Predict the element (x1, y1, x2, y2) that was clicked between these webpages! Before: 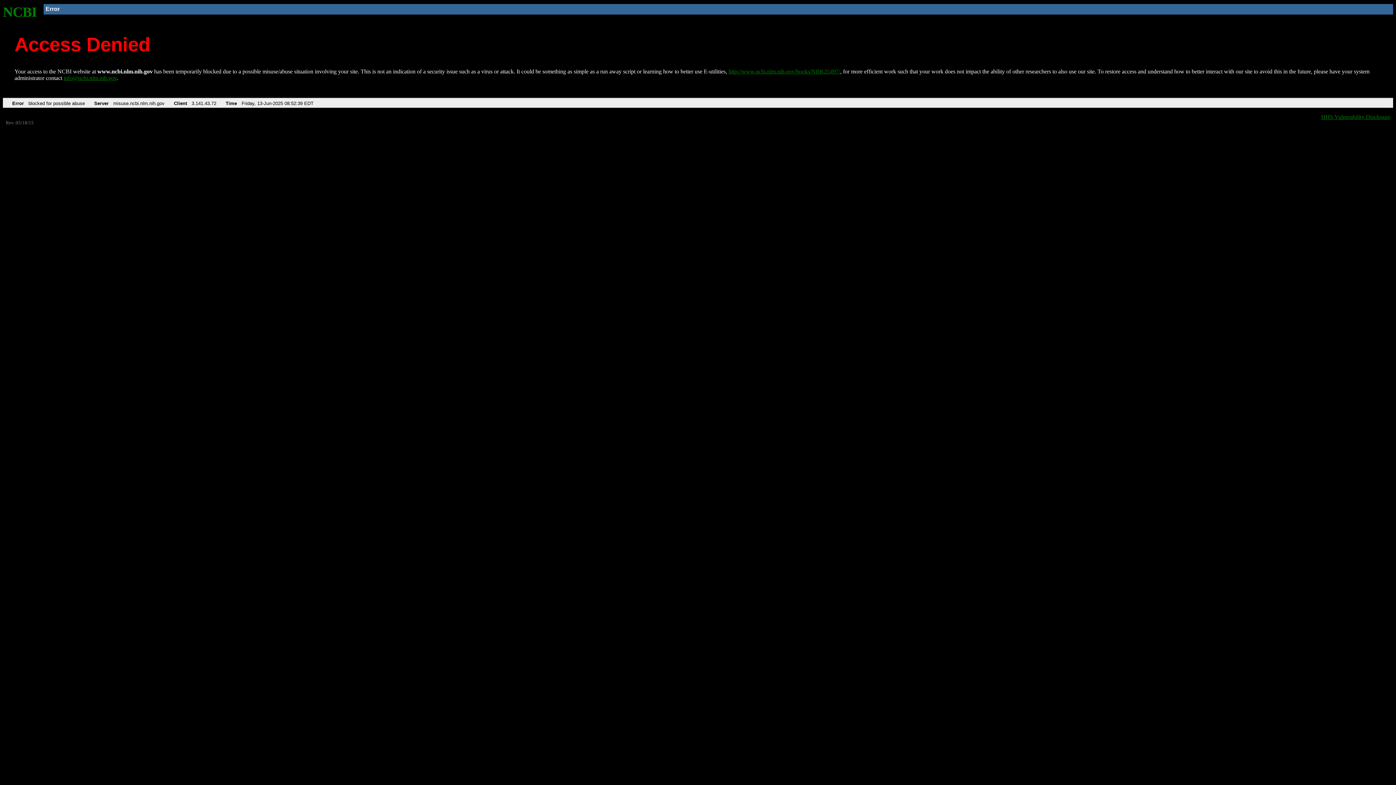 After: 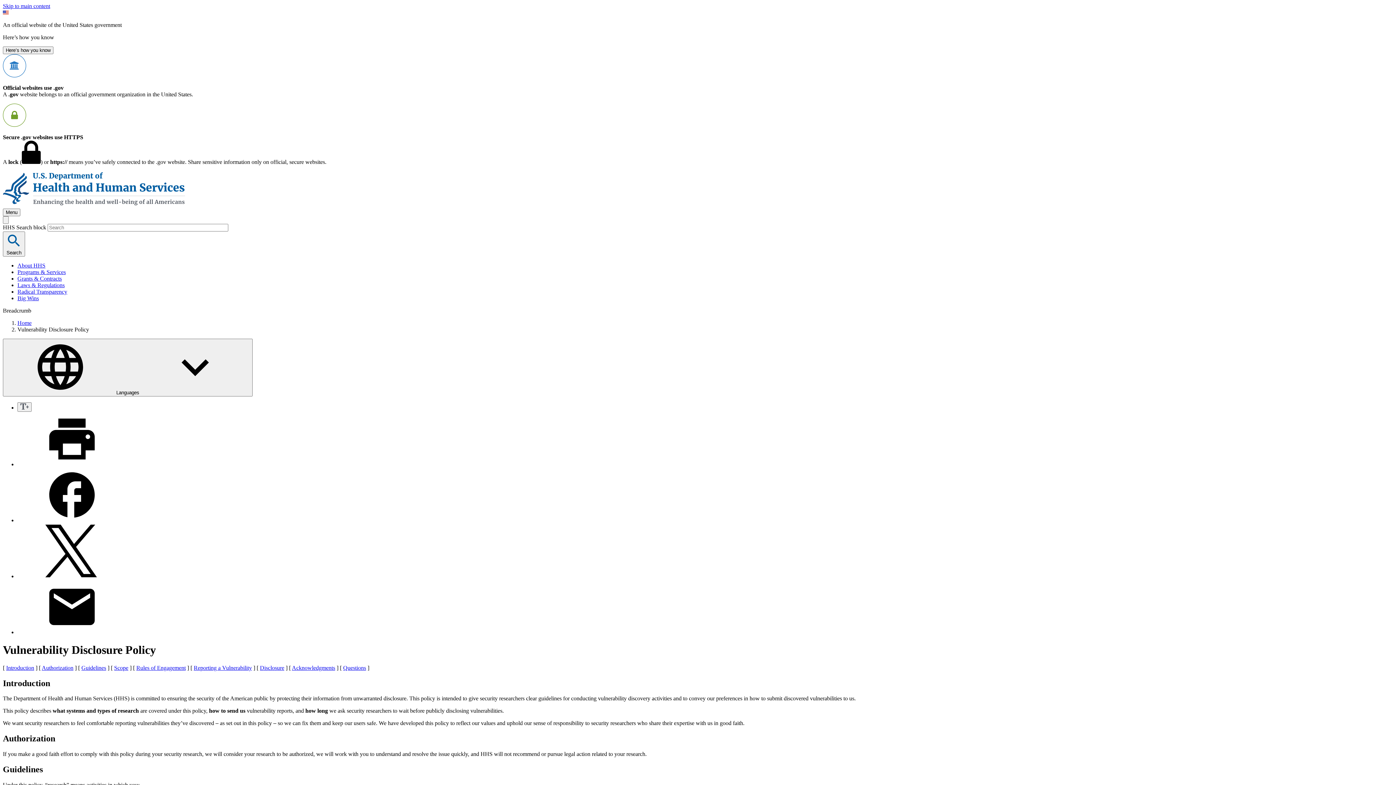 Action: bbox: (1321, 113, 1390, 119) label: HHS Vulnerability Disclosure